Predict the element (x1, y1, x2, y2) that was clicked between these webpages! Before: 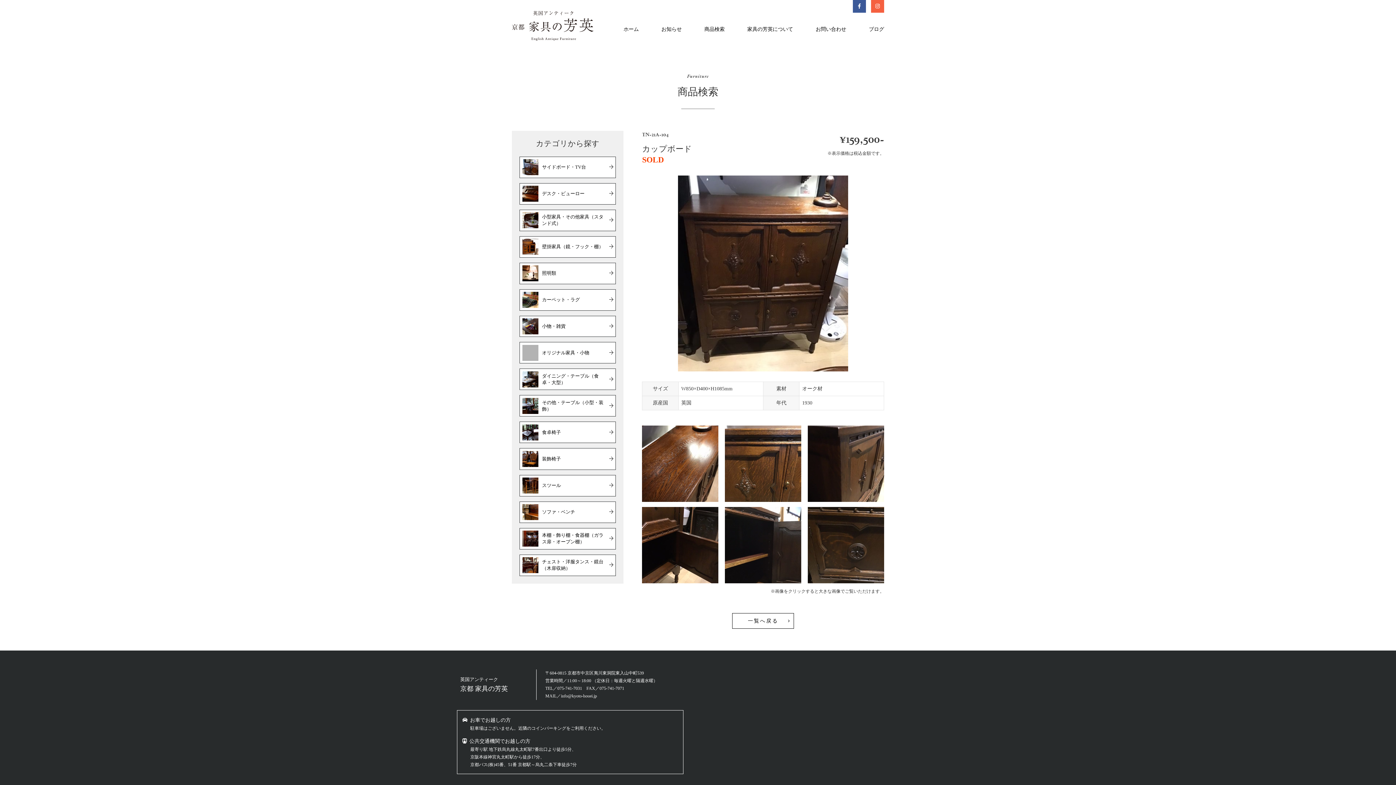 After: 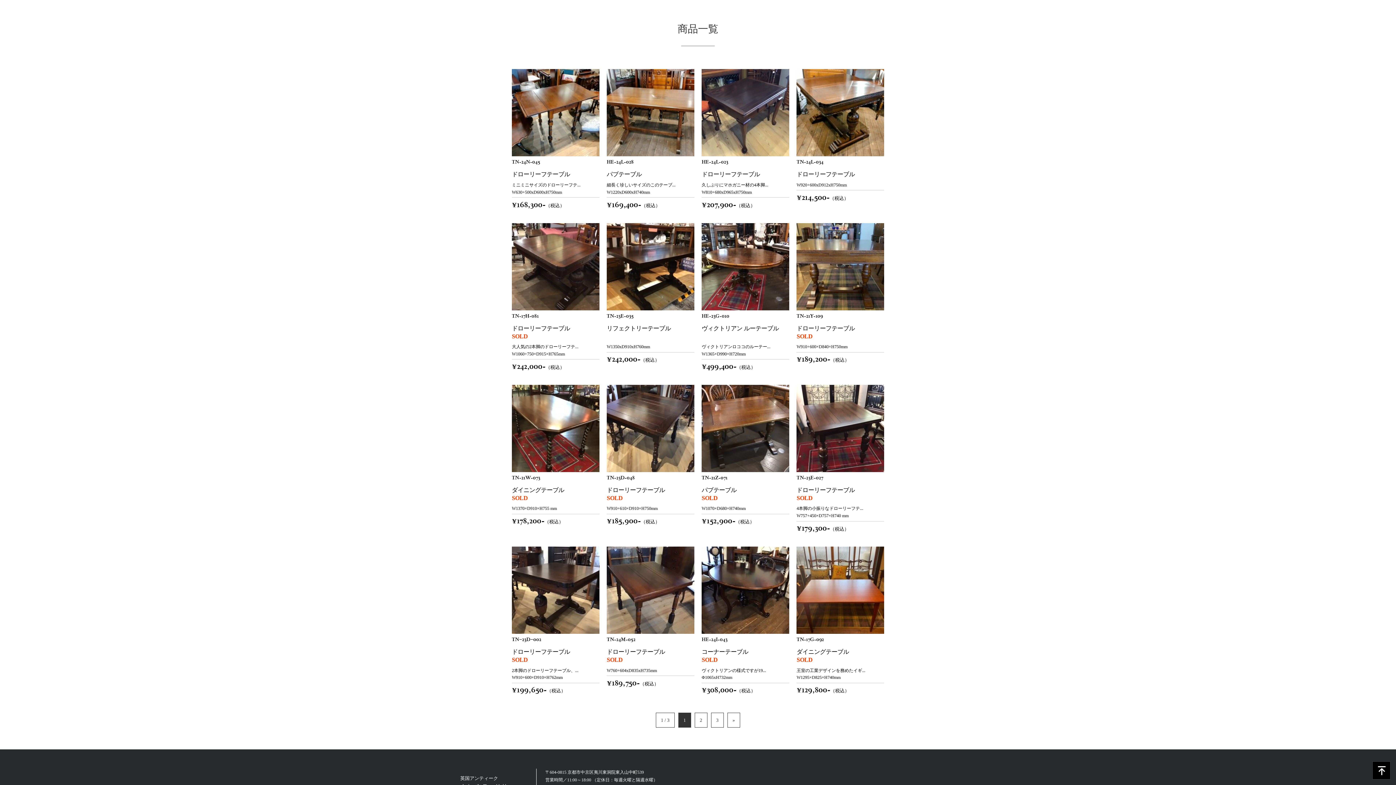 Action: label: ダイニング・テーブル（食卓・大型） bbox: (519, 368, 616, 390)